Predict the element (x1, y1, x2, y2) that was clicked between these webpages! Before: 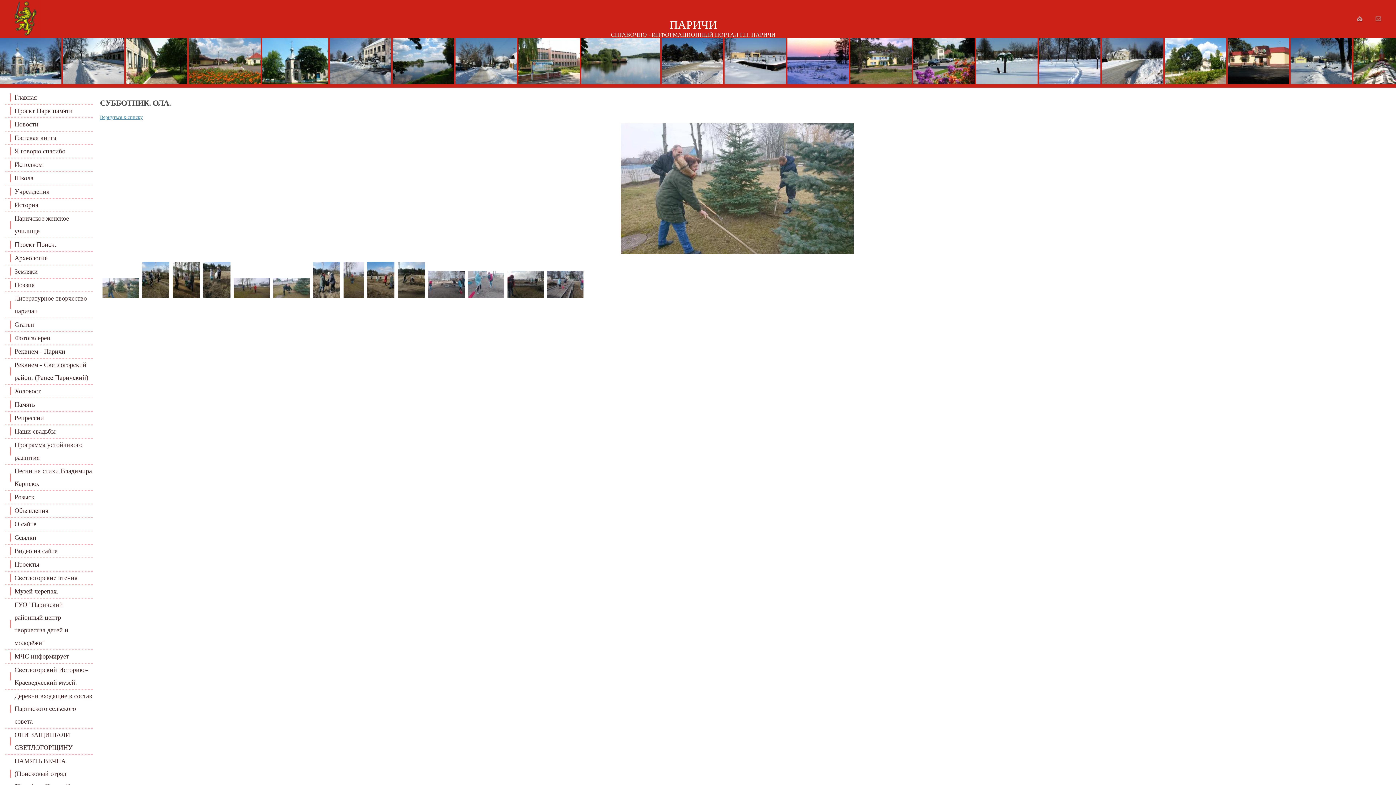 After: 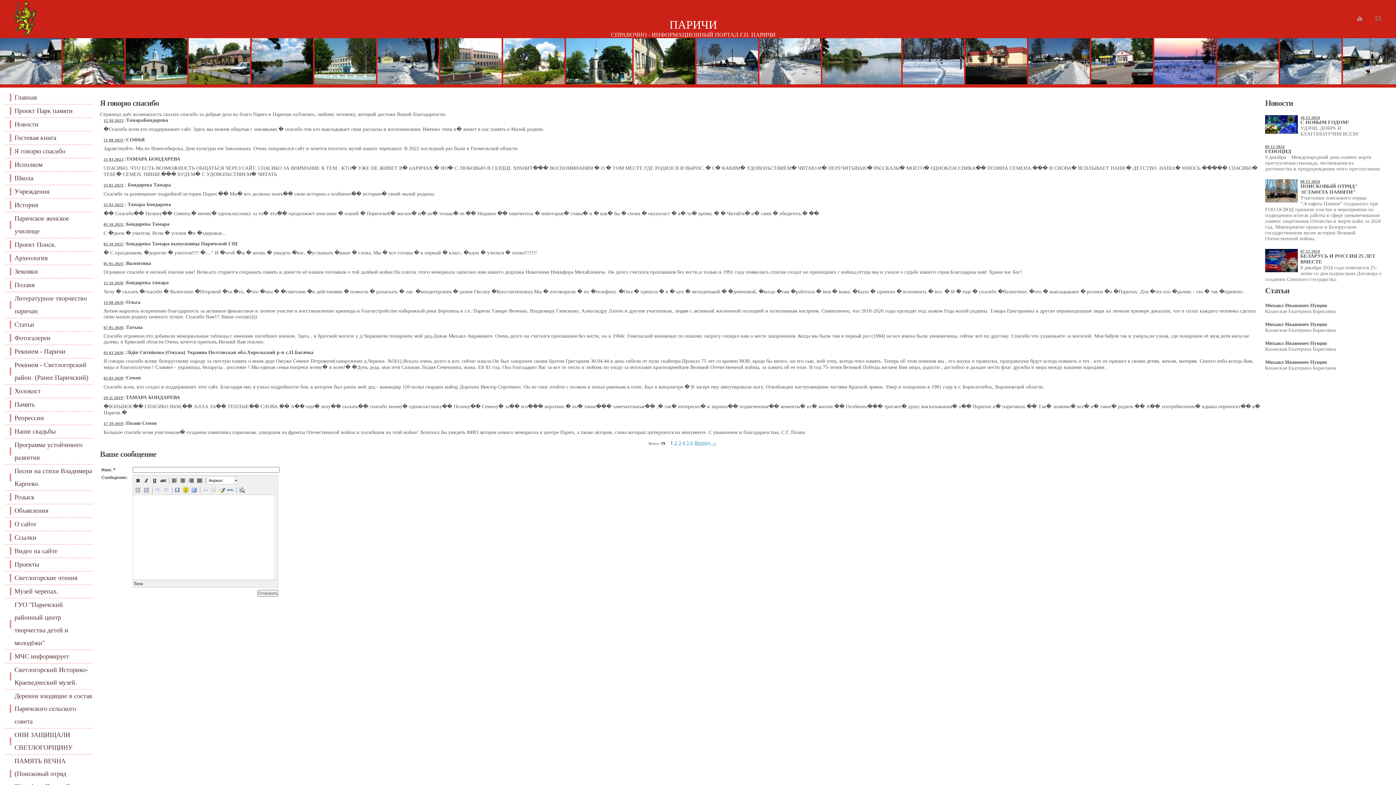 Action: label: Я говорю спасибо bbox: (5, 145, 92, 158)